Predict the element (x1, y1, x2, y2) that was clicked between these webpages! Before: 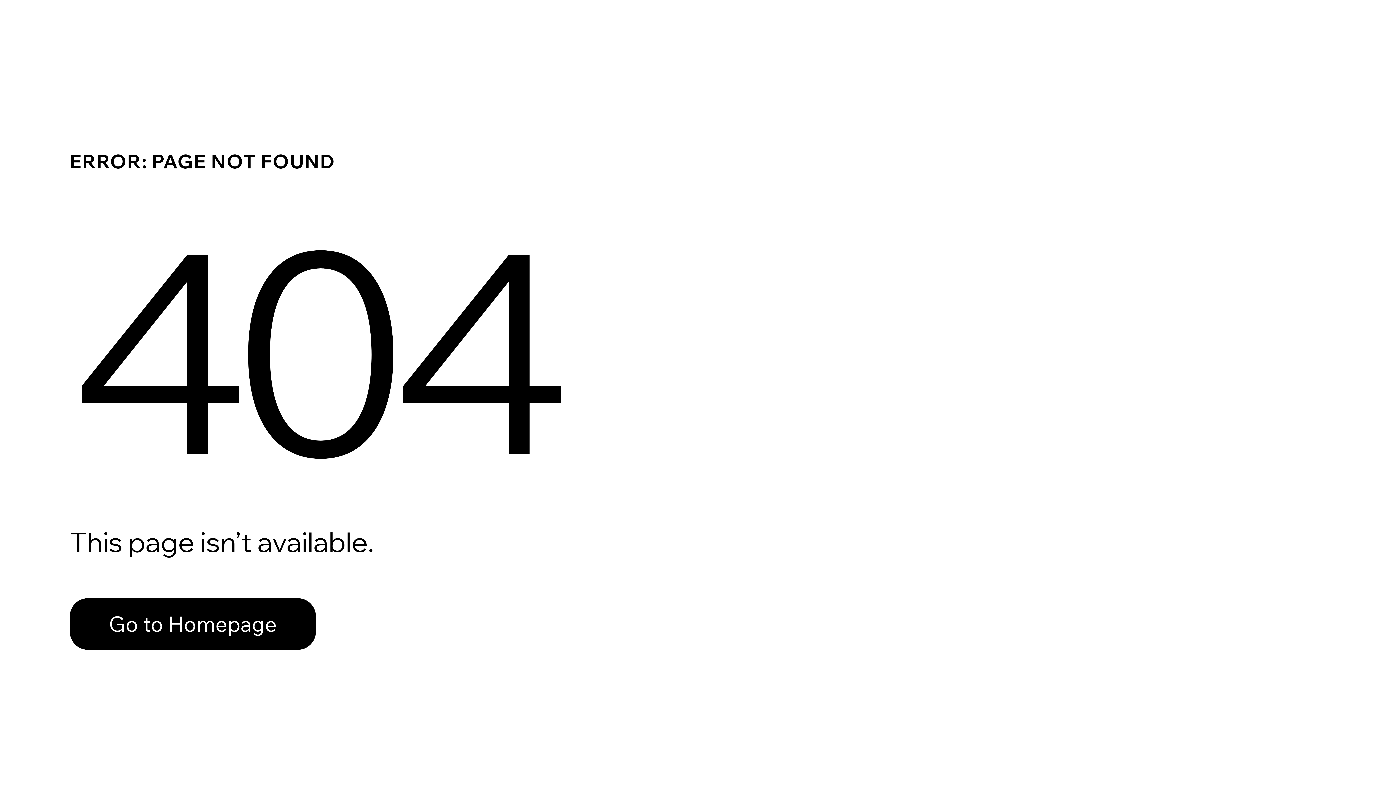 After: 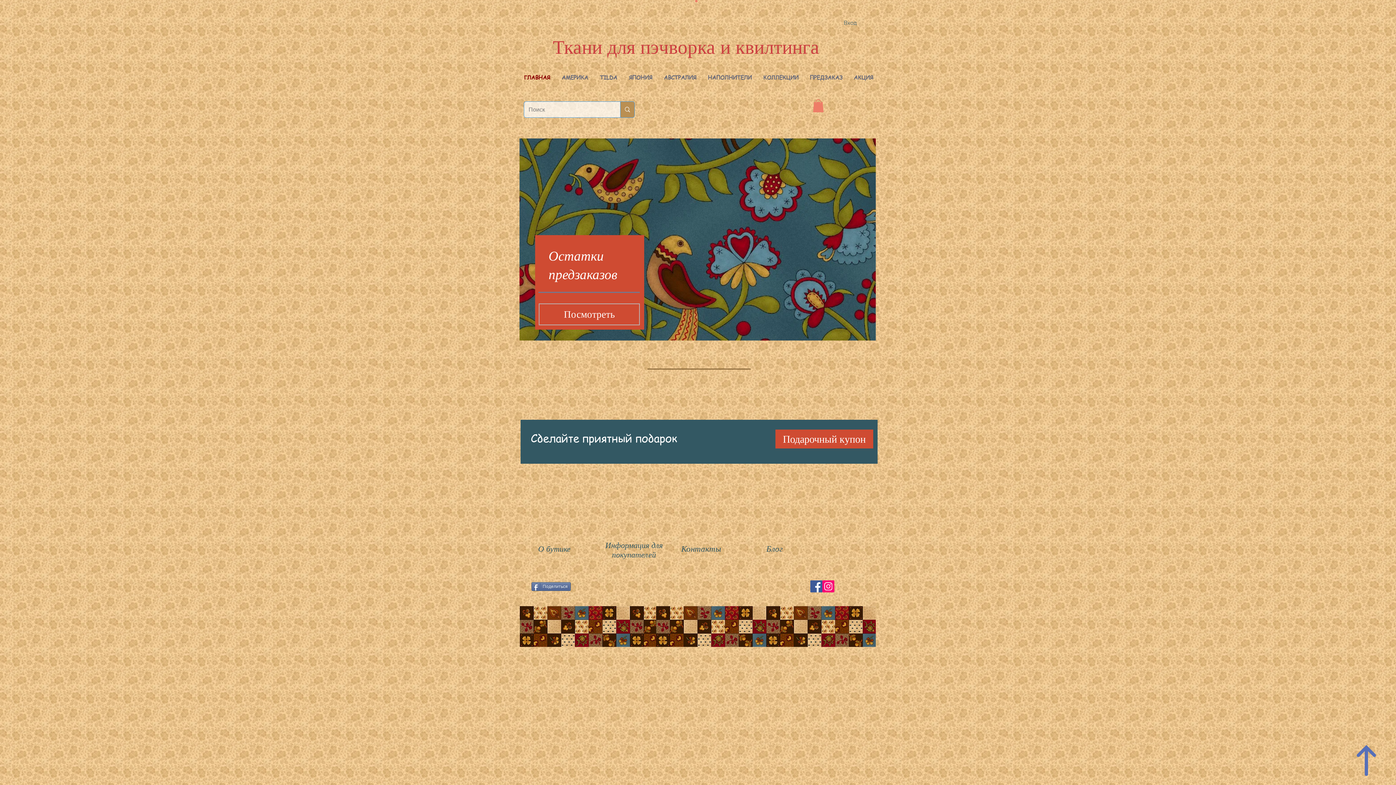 Action: bbox: (69, 582, 768, 659) label: Go to Homepage